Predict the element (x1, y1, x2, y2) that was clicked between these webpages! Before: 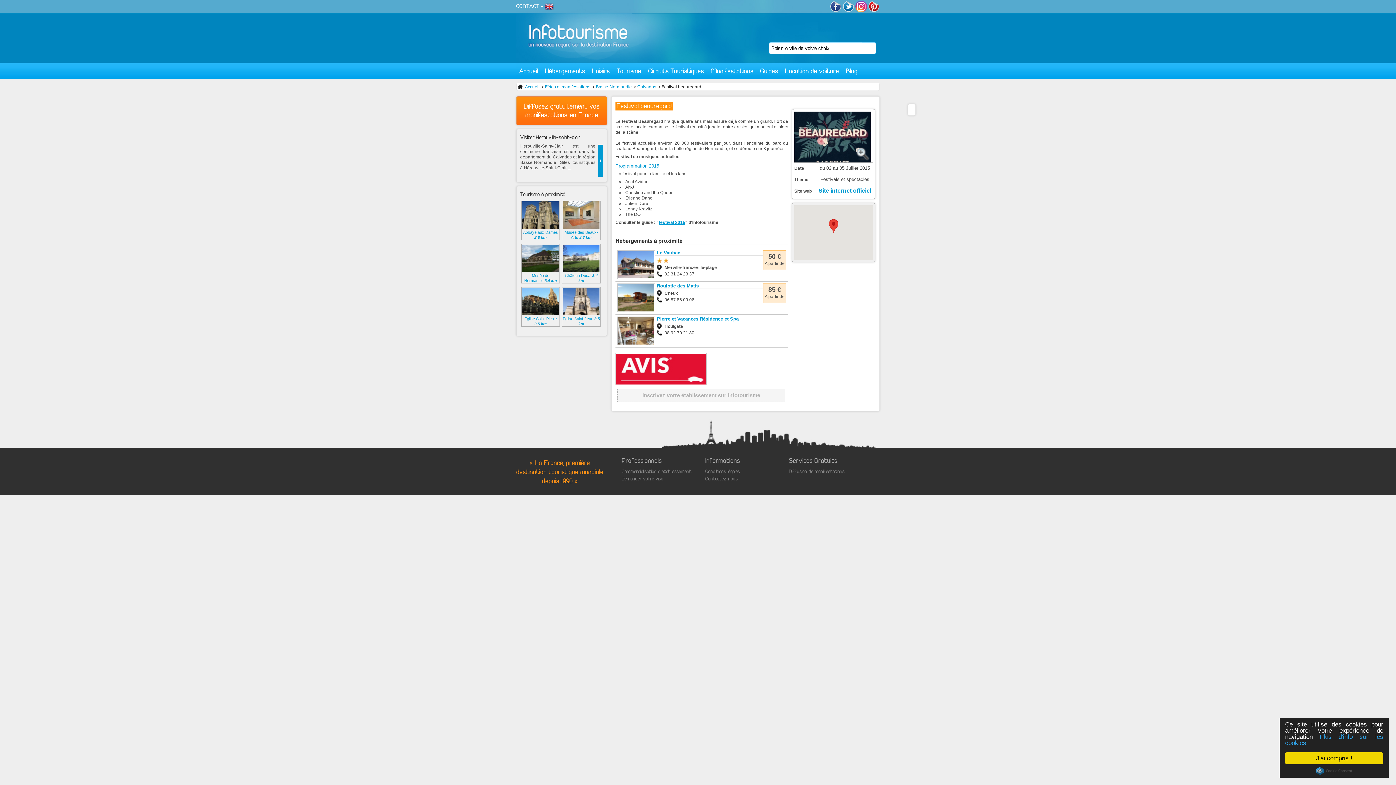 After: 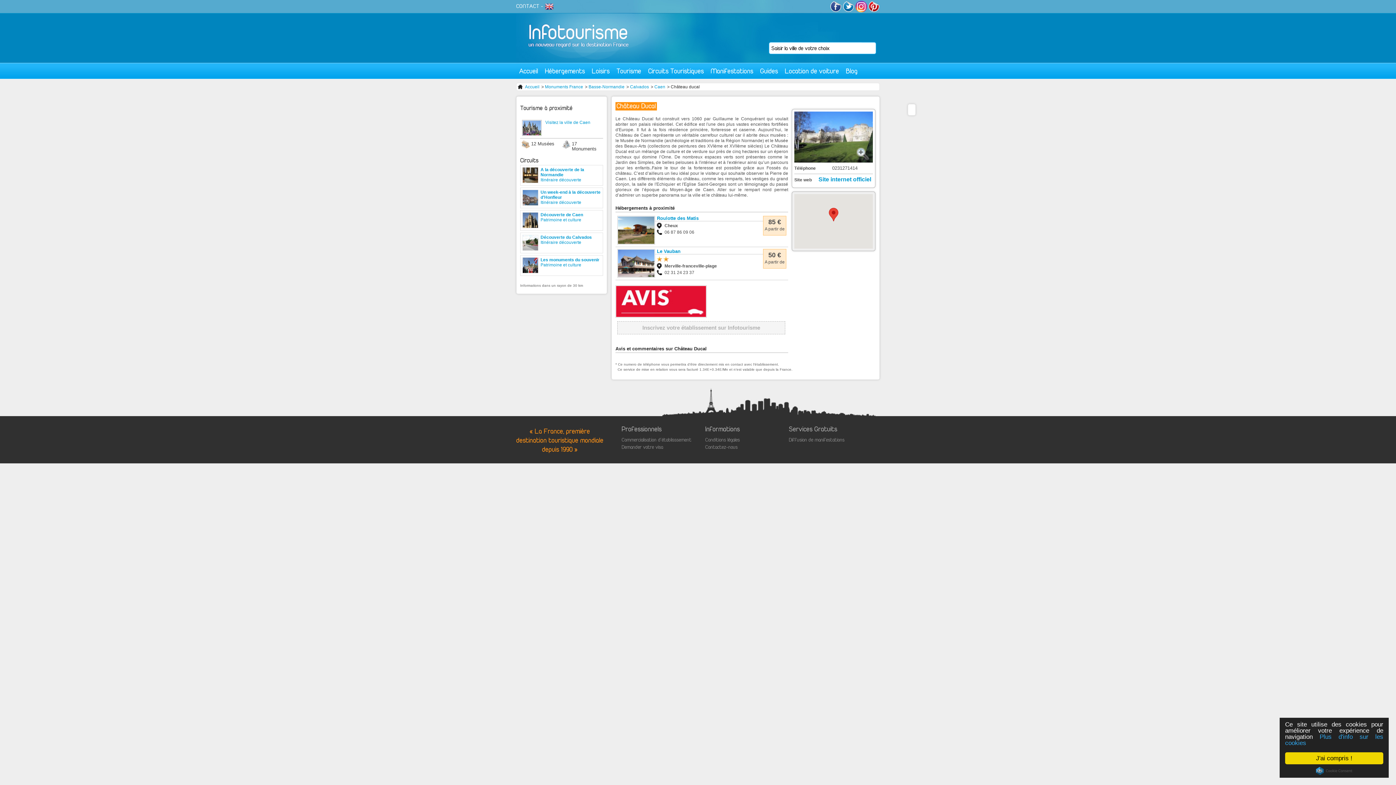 Action: label: Château Ducal 3.4 km bbox: (563, 268, 599, 282)